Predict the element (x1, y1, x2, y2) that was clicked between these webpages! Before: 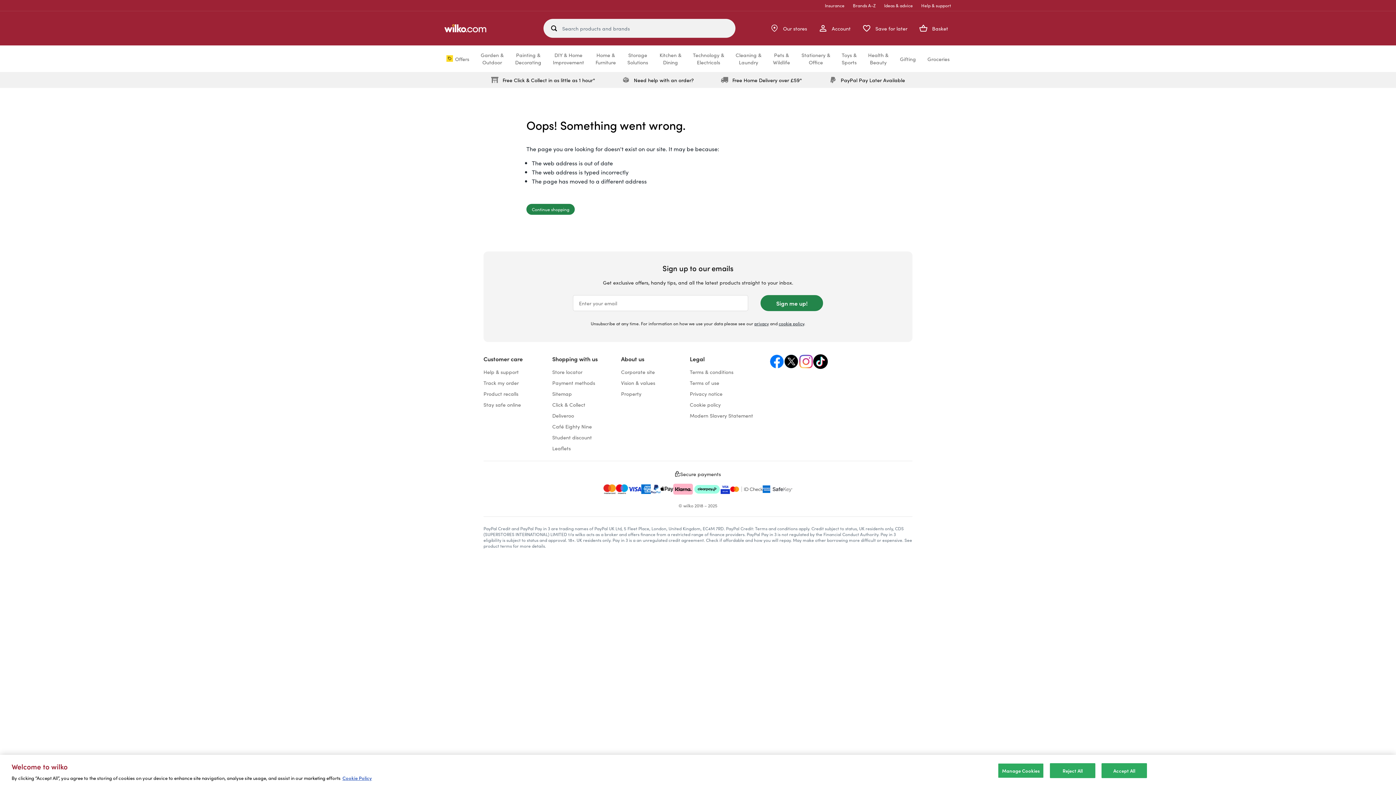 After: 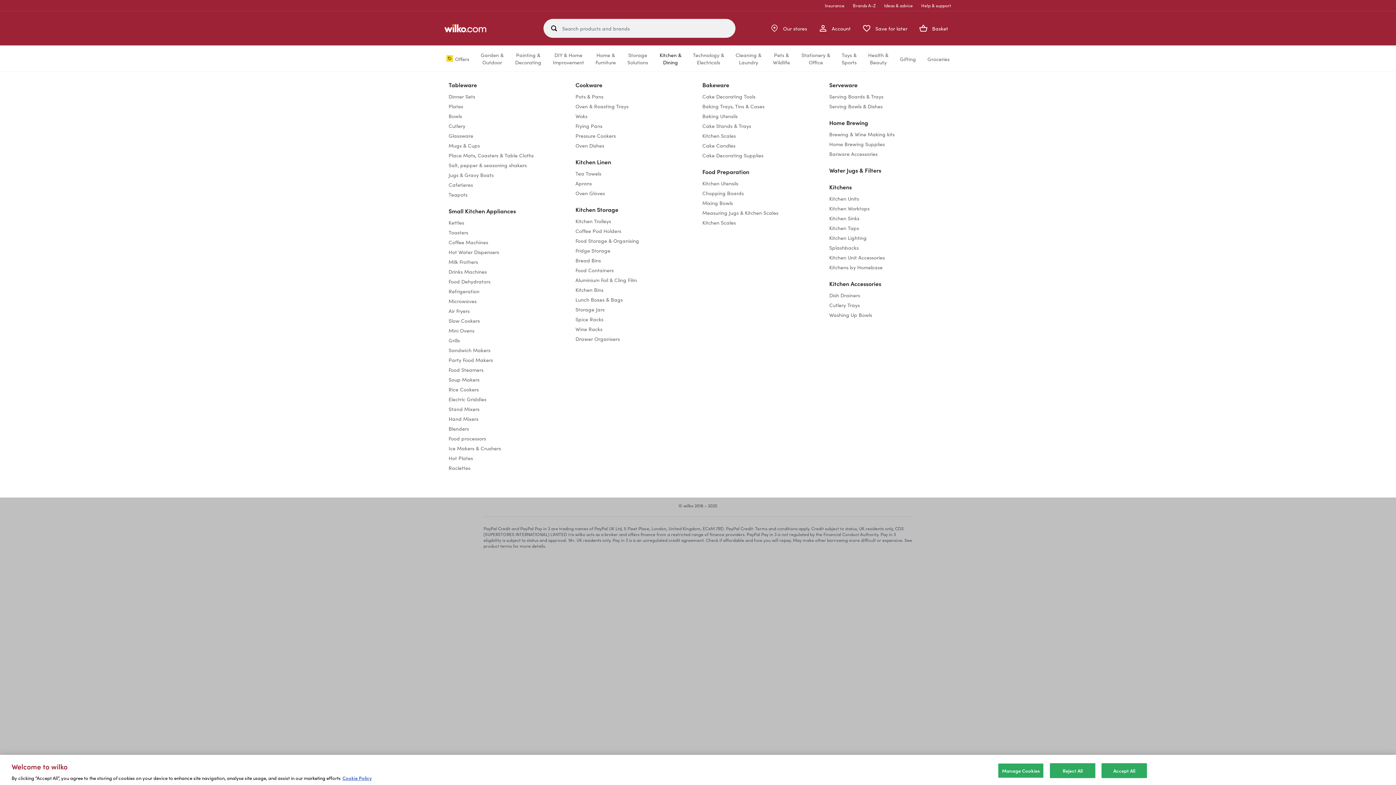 Action: label: Kitchen &Dining bbox: (659, 51, 681, 65)